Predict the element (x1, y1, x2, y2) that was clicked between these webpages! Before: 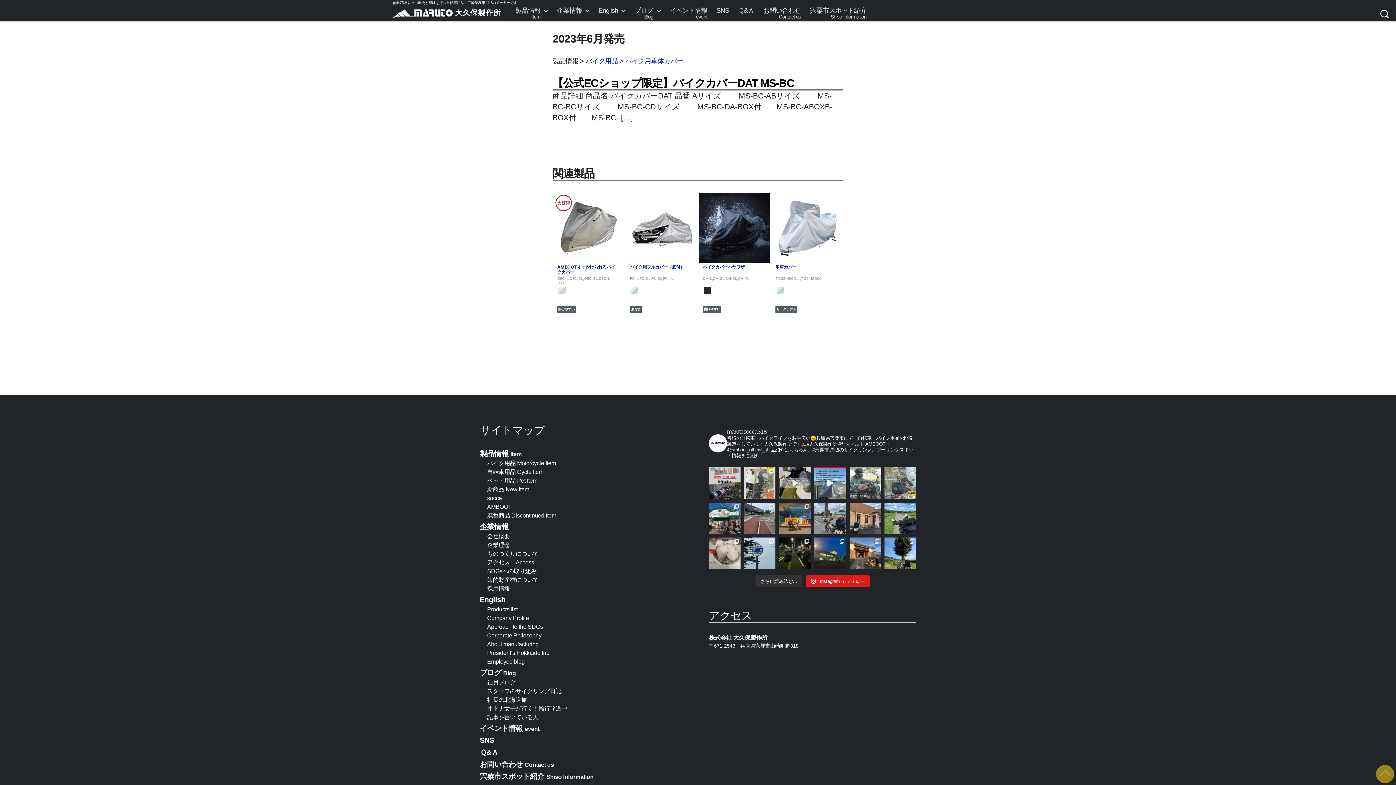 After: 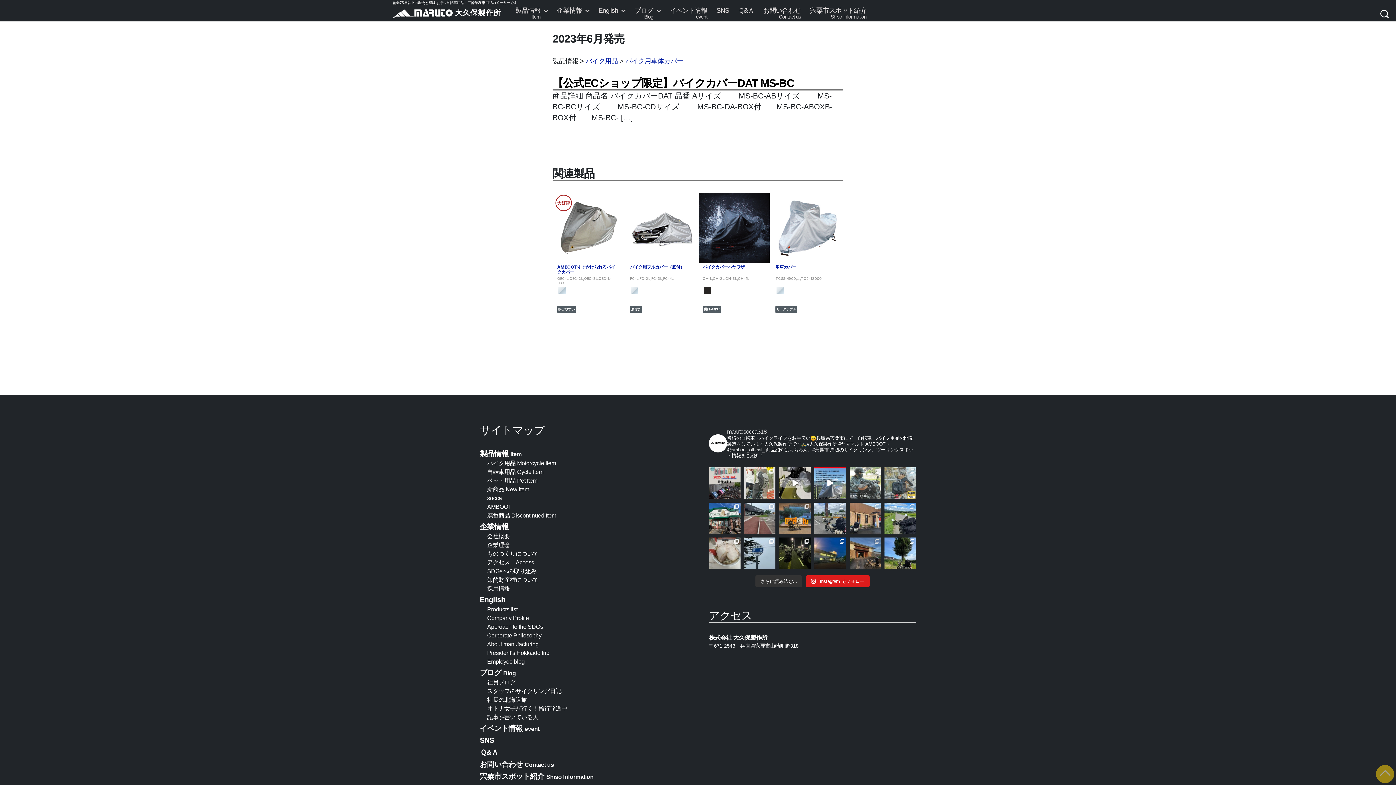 Action: bbox: (849, 537, 881, 569)